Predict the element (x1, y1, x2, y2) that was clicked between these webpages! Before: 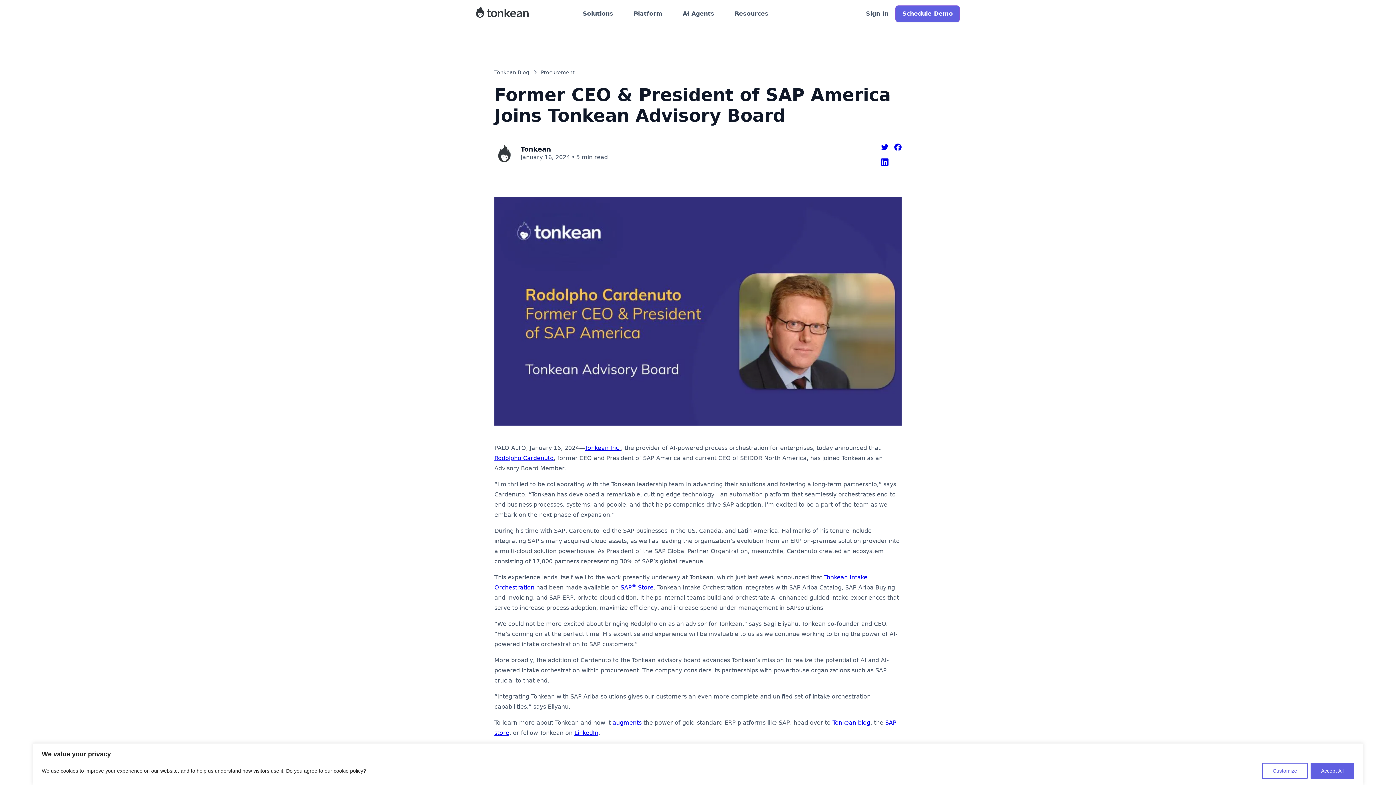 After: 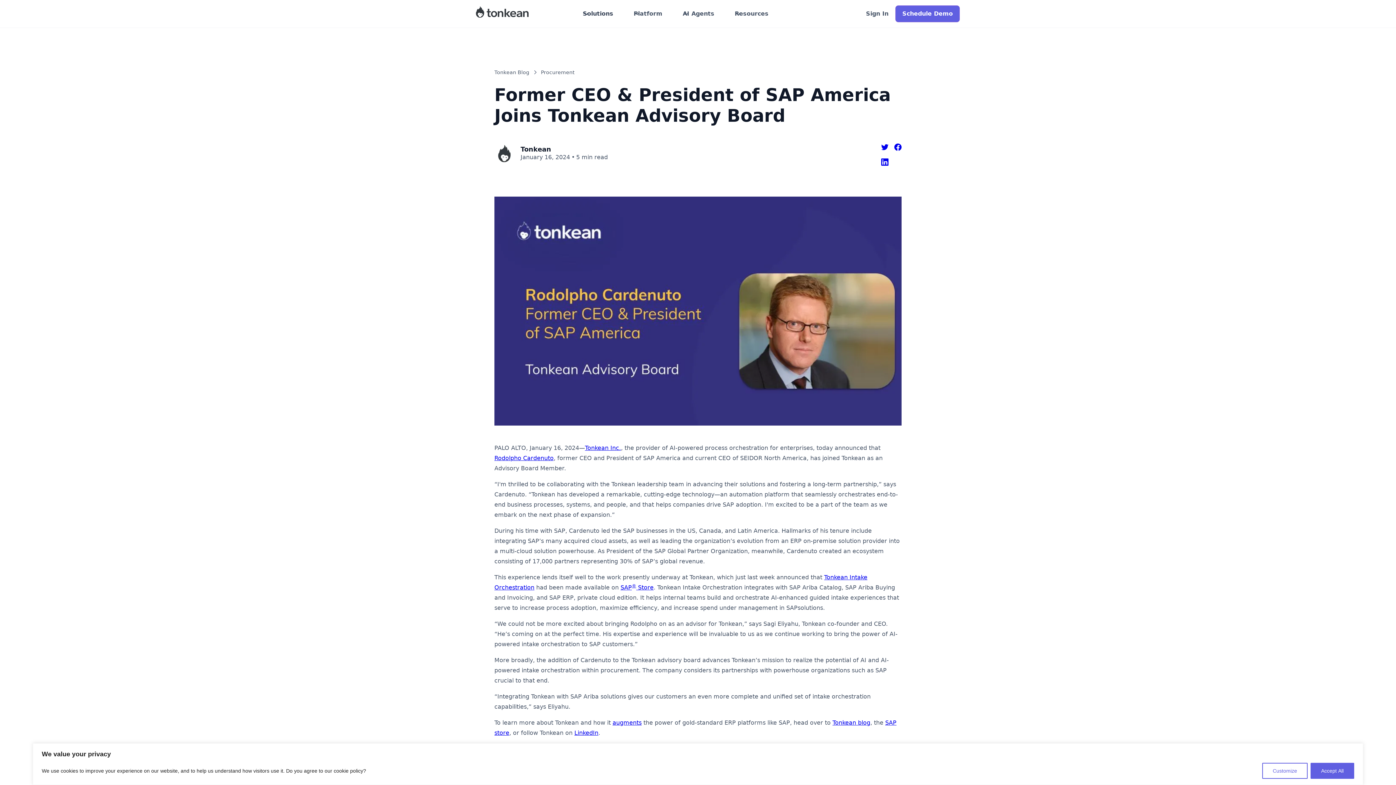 Action: bbox: (577, 0, 628, 27) label: Solutions